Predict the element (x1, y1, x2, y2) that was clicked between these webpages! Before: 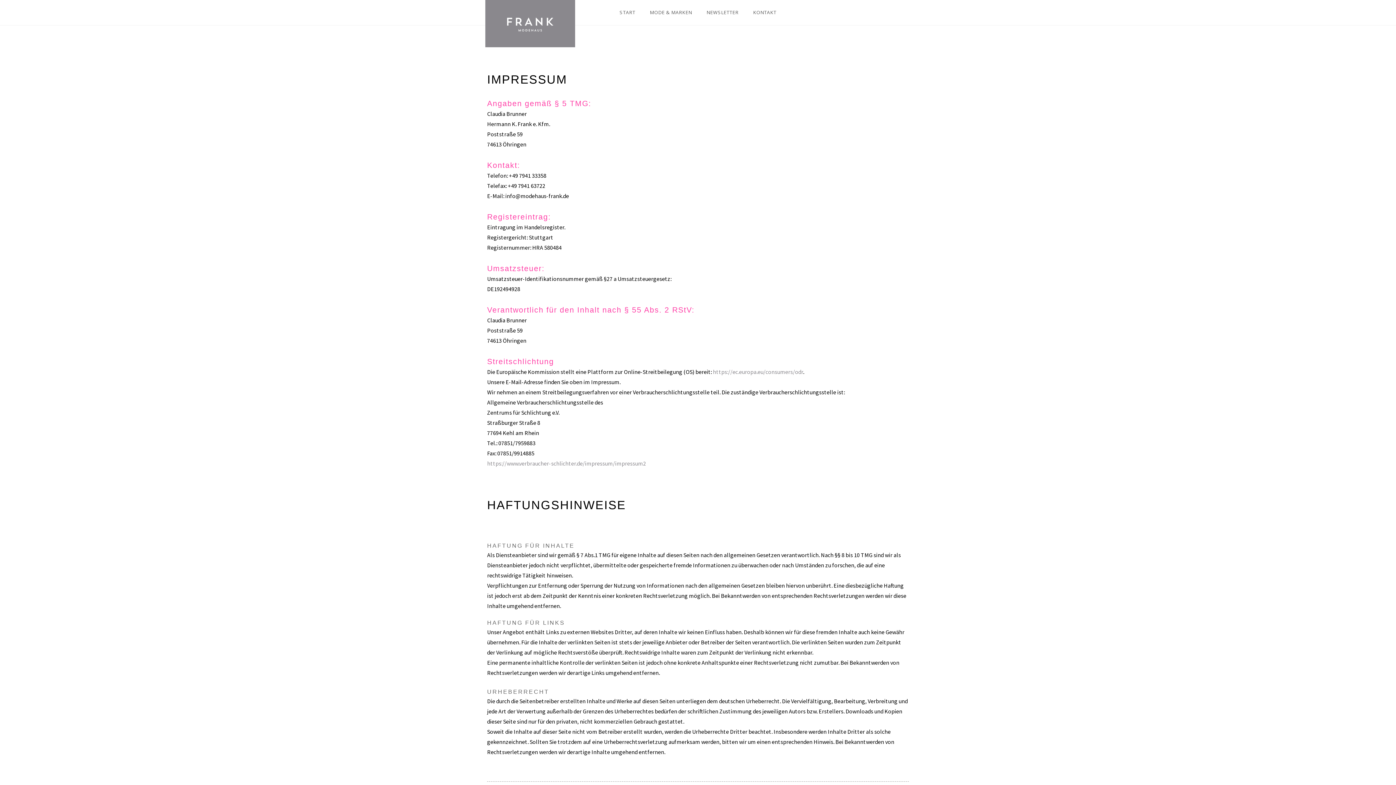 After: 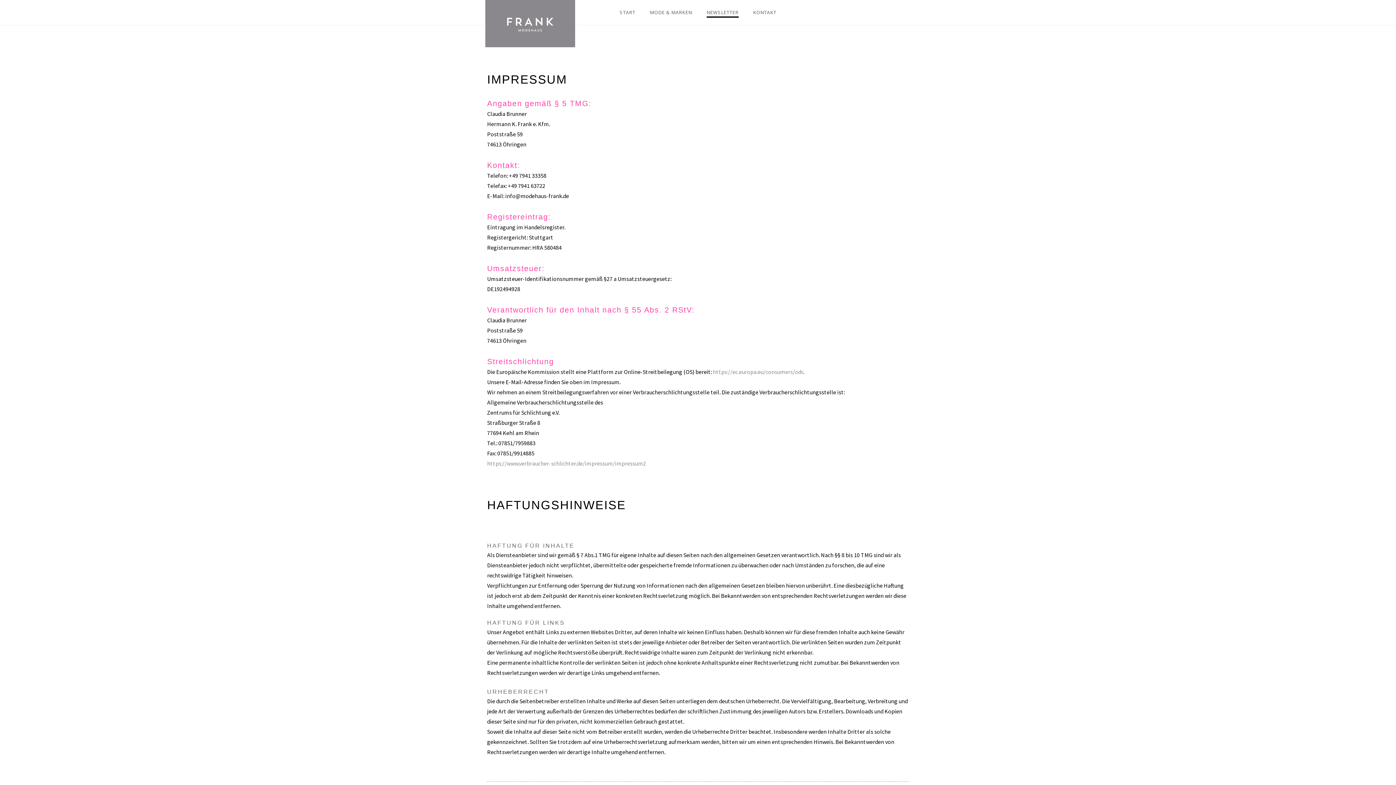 Action: label: NEWSLETTER bbox: (706, 7, 738, 17)